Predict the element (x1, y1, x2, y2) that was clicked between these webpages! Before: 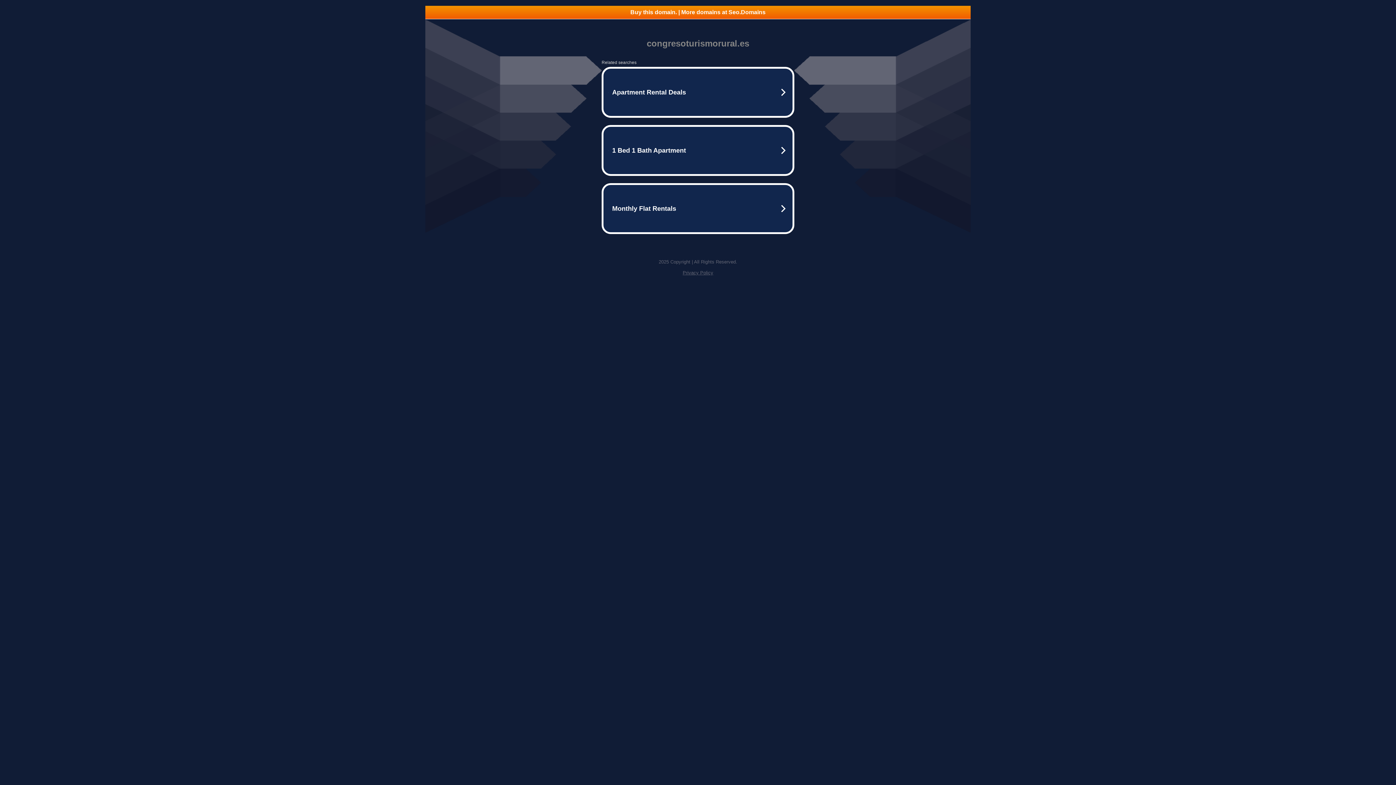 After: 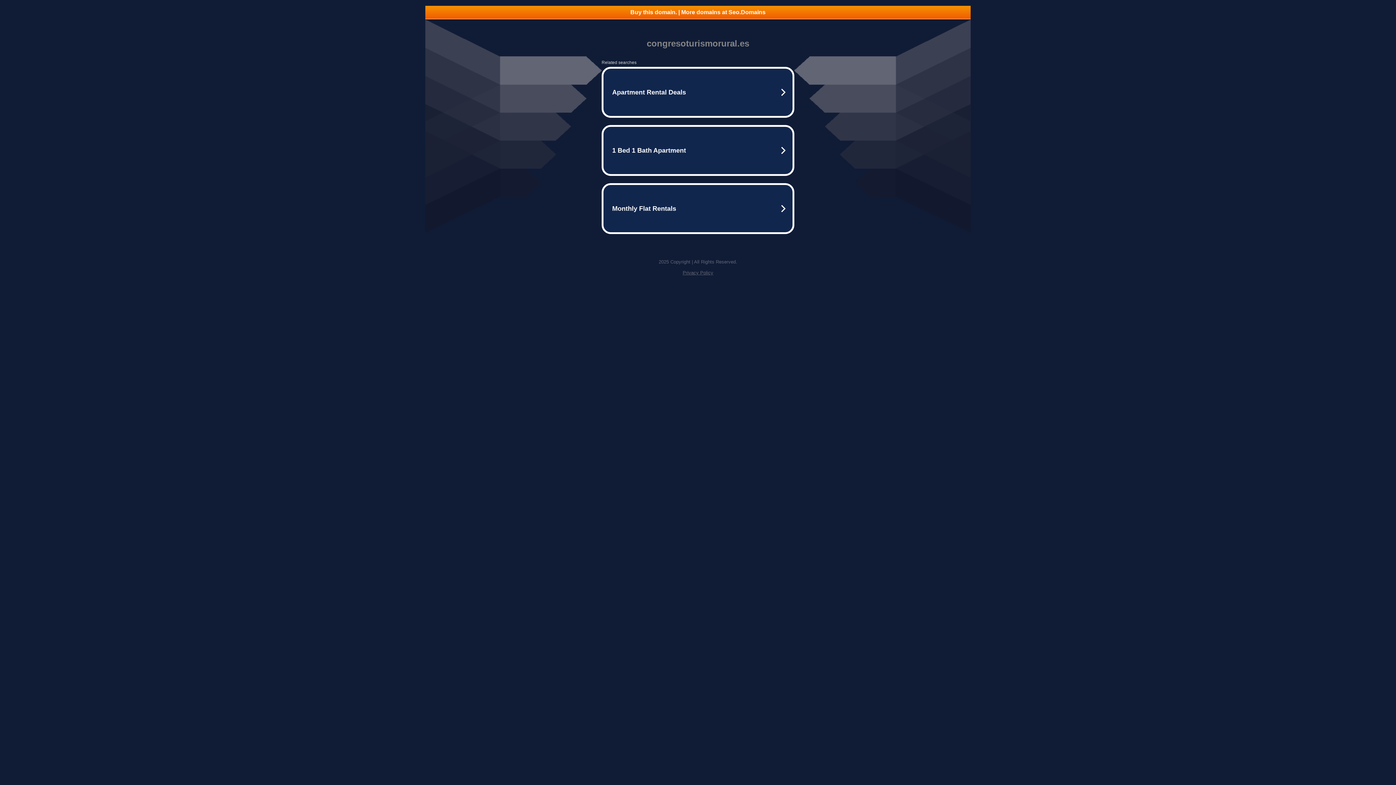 Action: bbox: (682, 270, 713, 275) label: Privacy Policy